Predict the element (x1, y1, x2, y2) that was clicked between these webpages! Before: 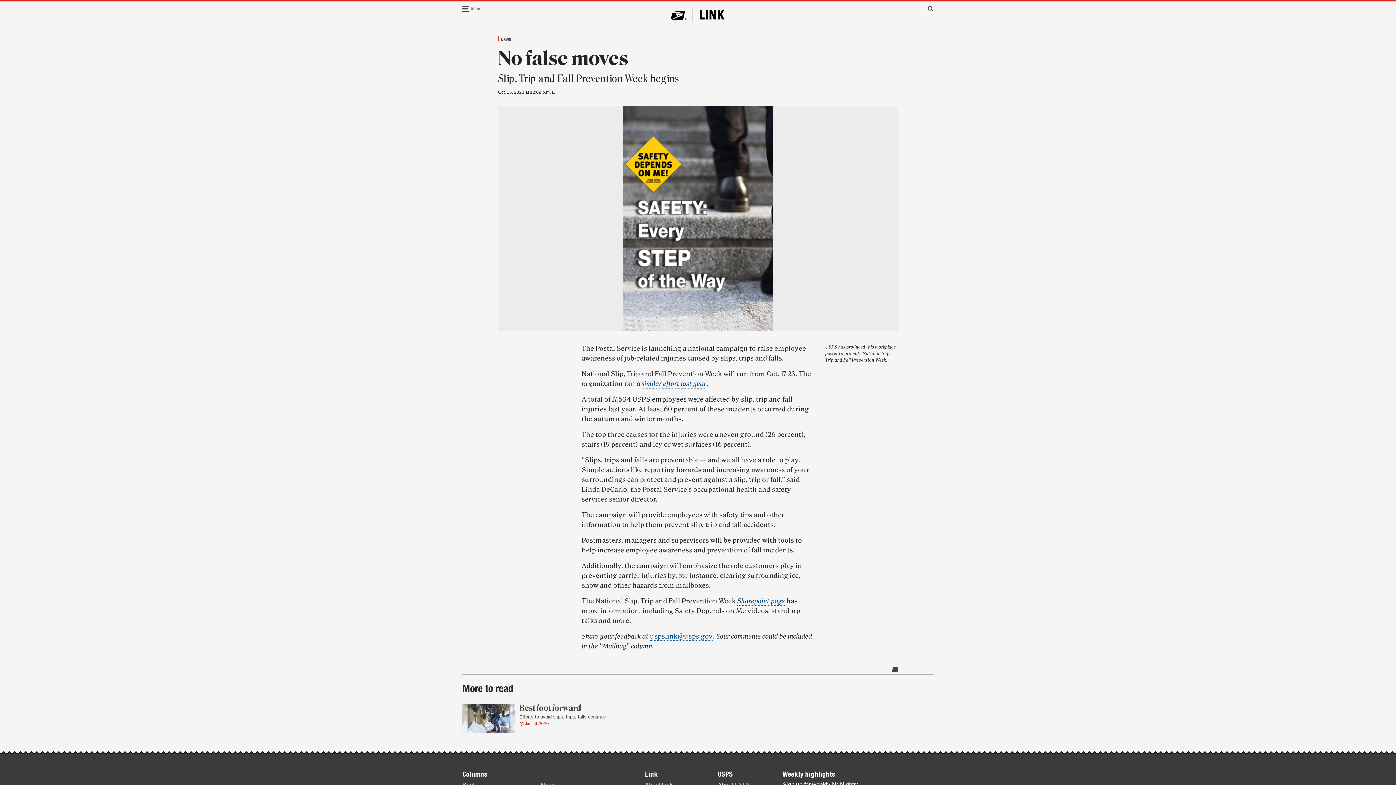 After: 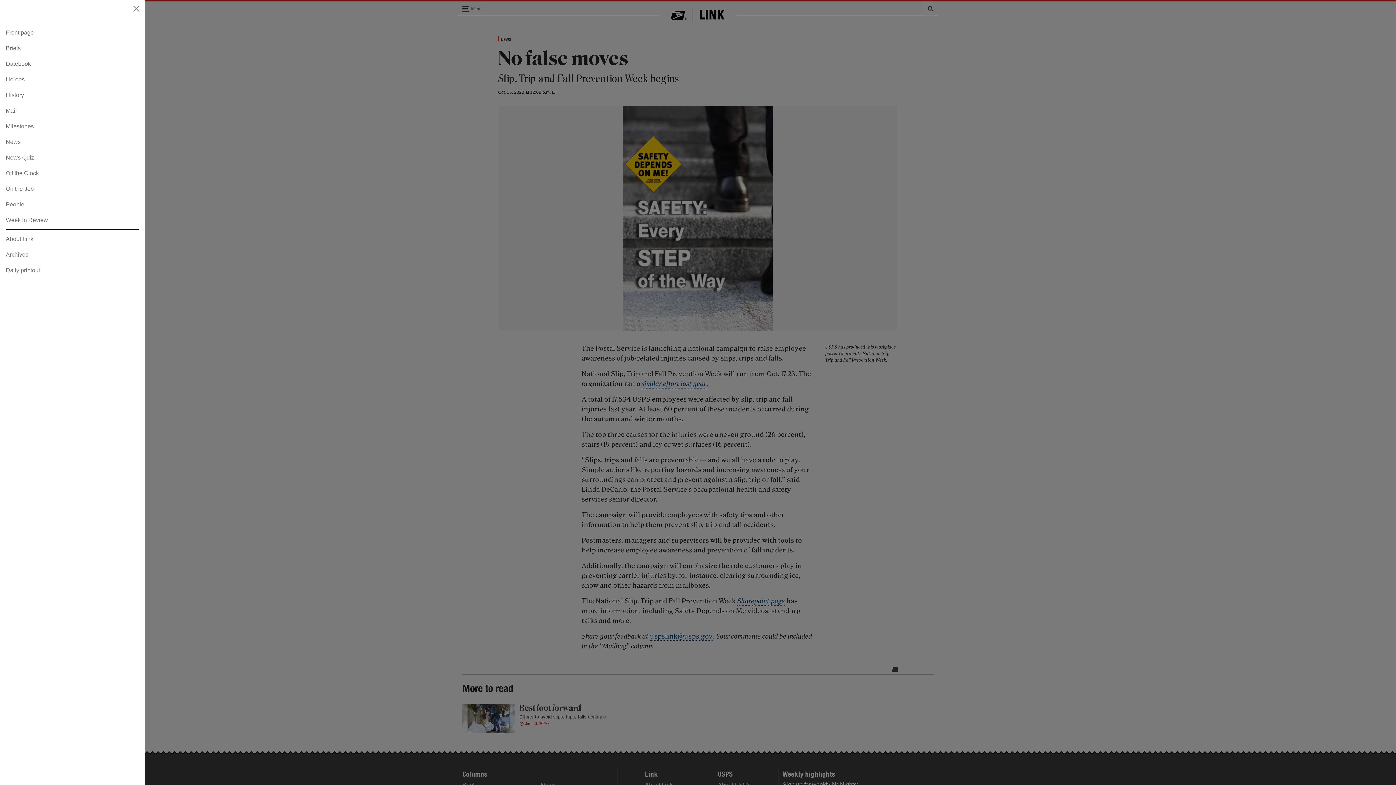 Action: label: Toggle navigation bbox: (462, 5, 469, 11)